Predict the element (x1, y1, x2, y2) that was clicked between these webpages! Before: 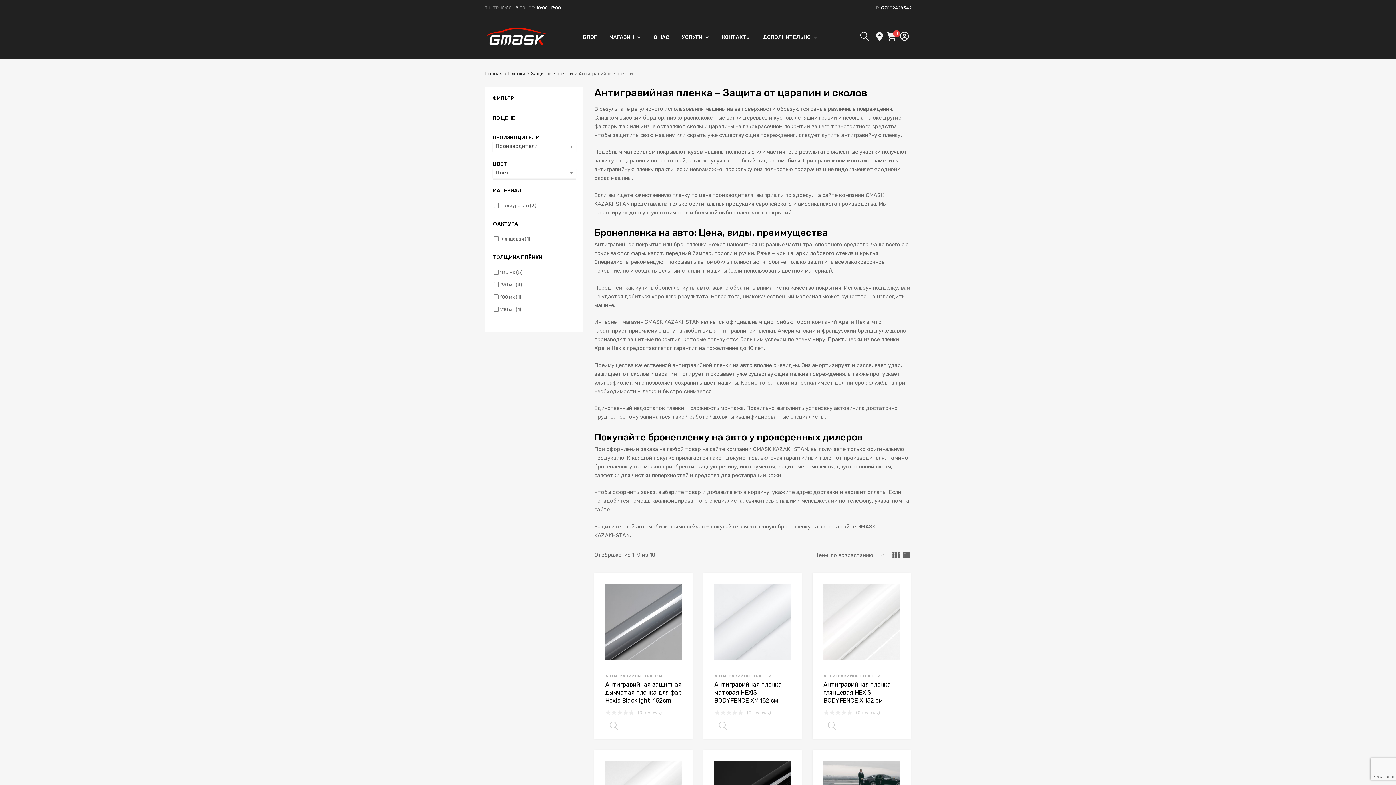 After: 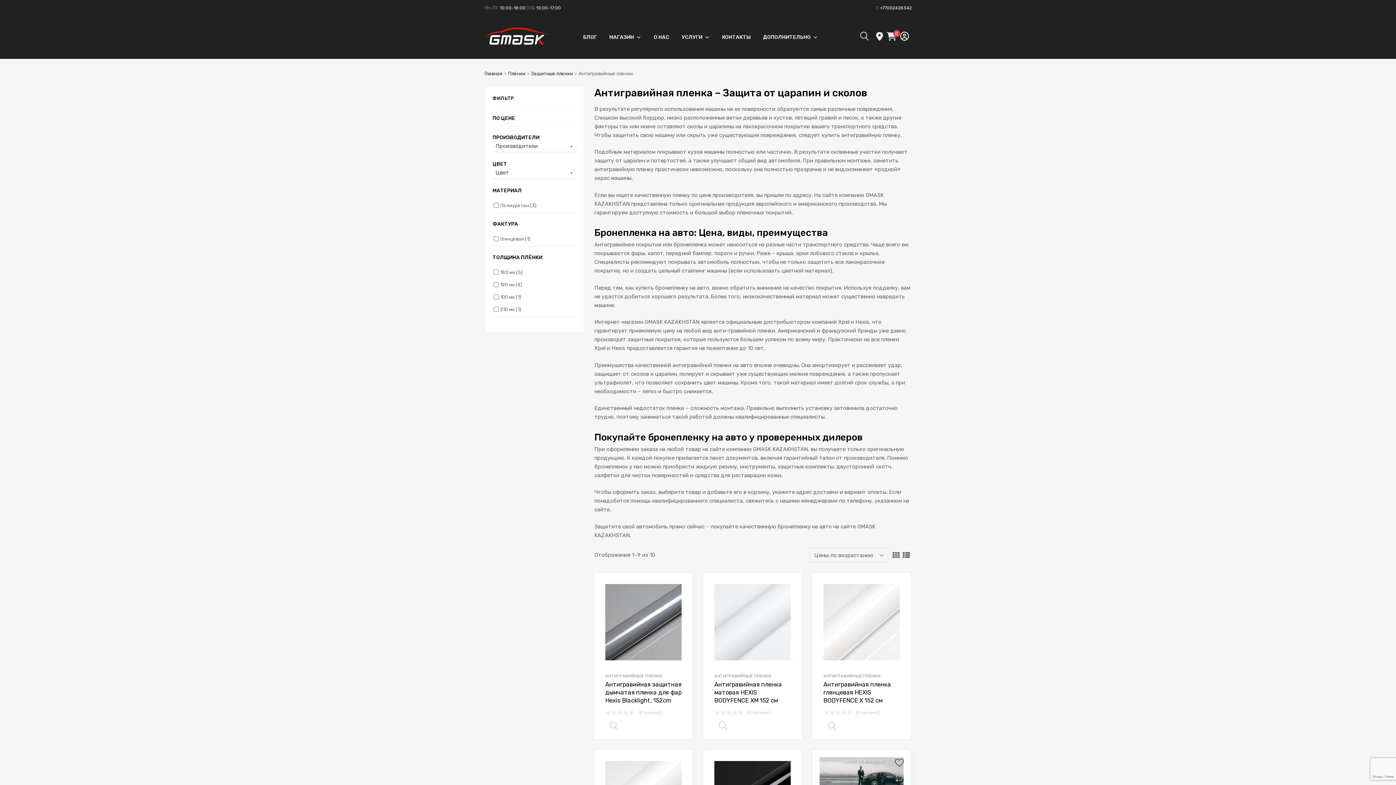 Action: label: В избранное bbox: (894, 759, 904, 770)